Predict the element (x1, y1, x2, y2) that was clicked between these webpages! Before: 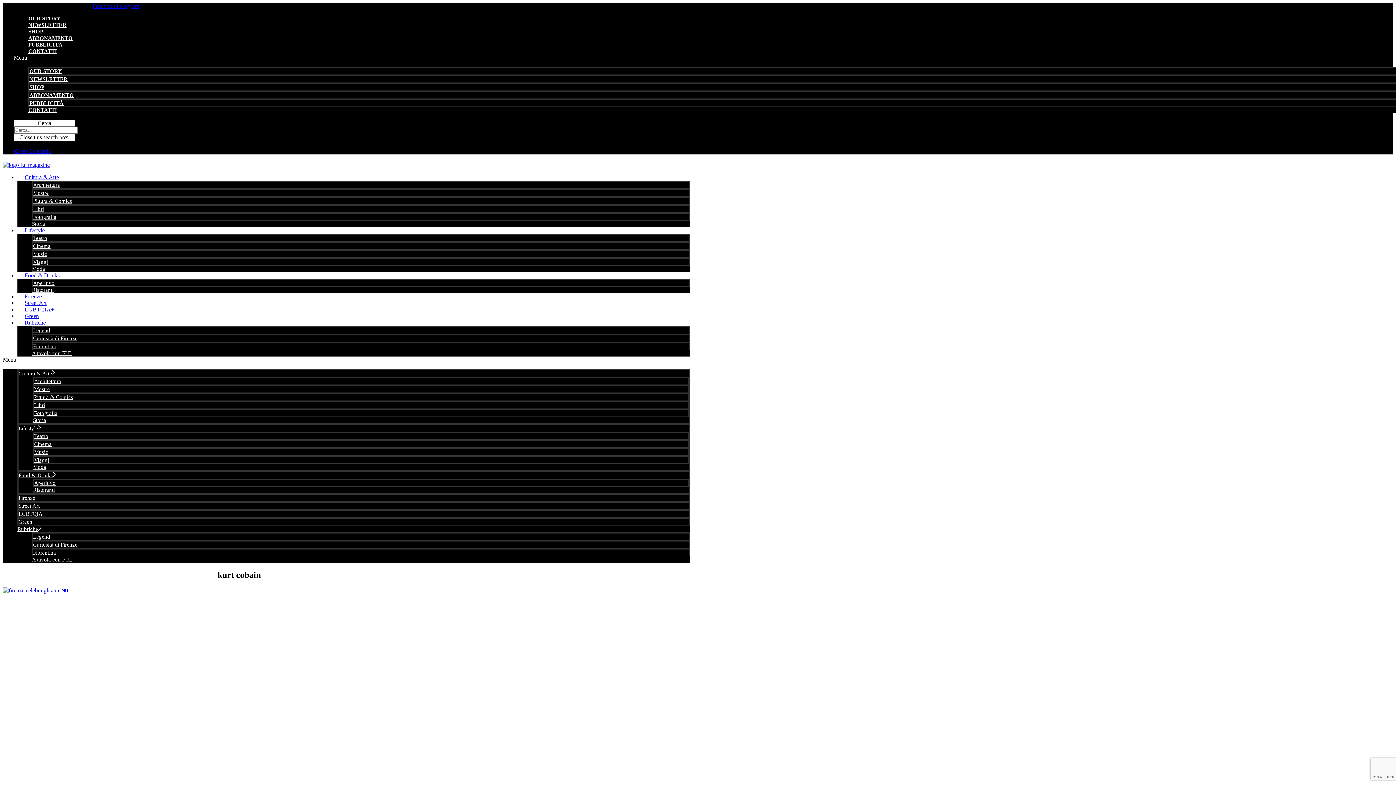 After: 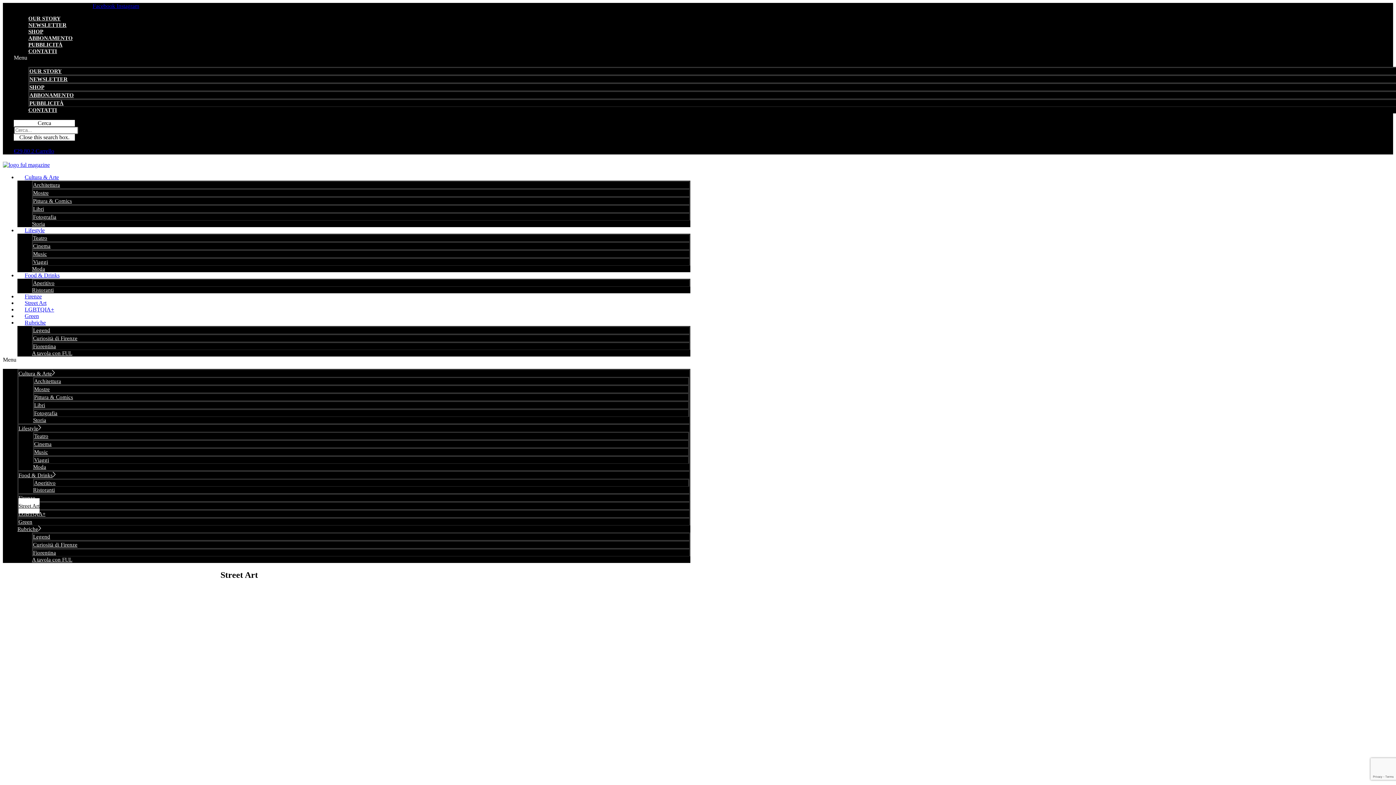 Action: bbox: (18, 498, 39, 513) label: Street Art